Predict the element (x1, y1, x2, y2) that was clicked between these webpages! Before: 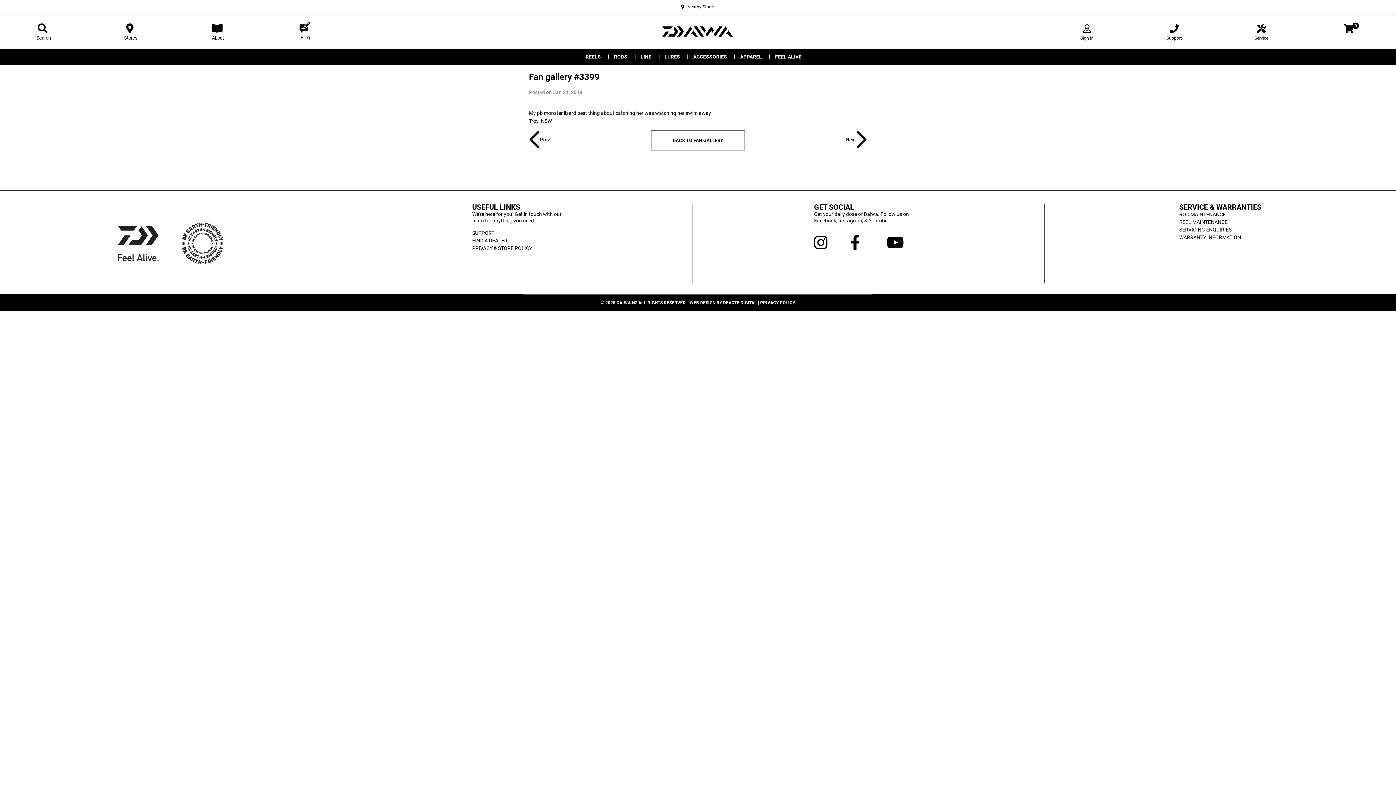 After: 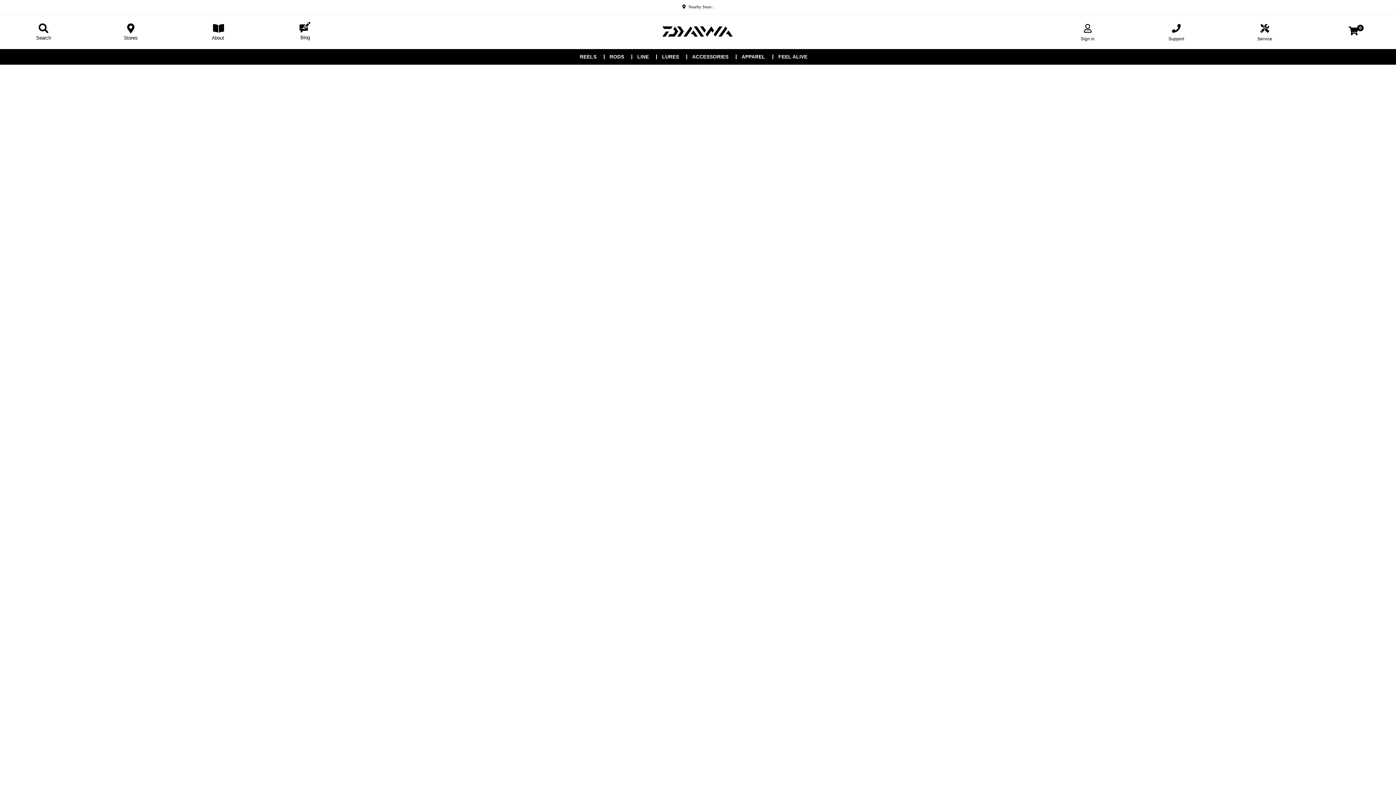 Action: bbox: (661, 24, 734, 38)